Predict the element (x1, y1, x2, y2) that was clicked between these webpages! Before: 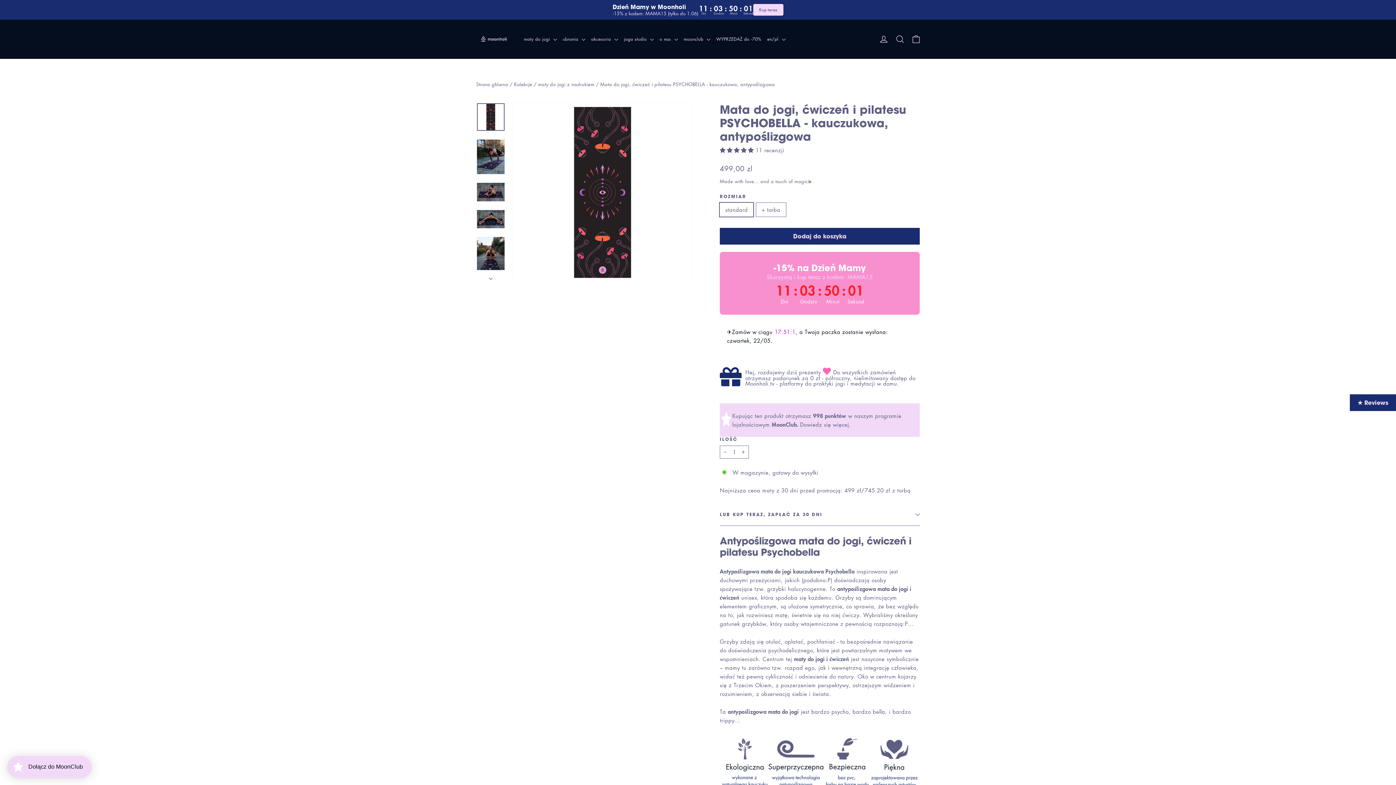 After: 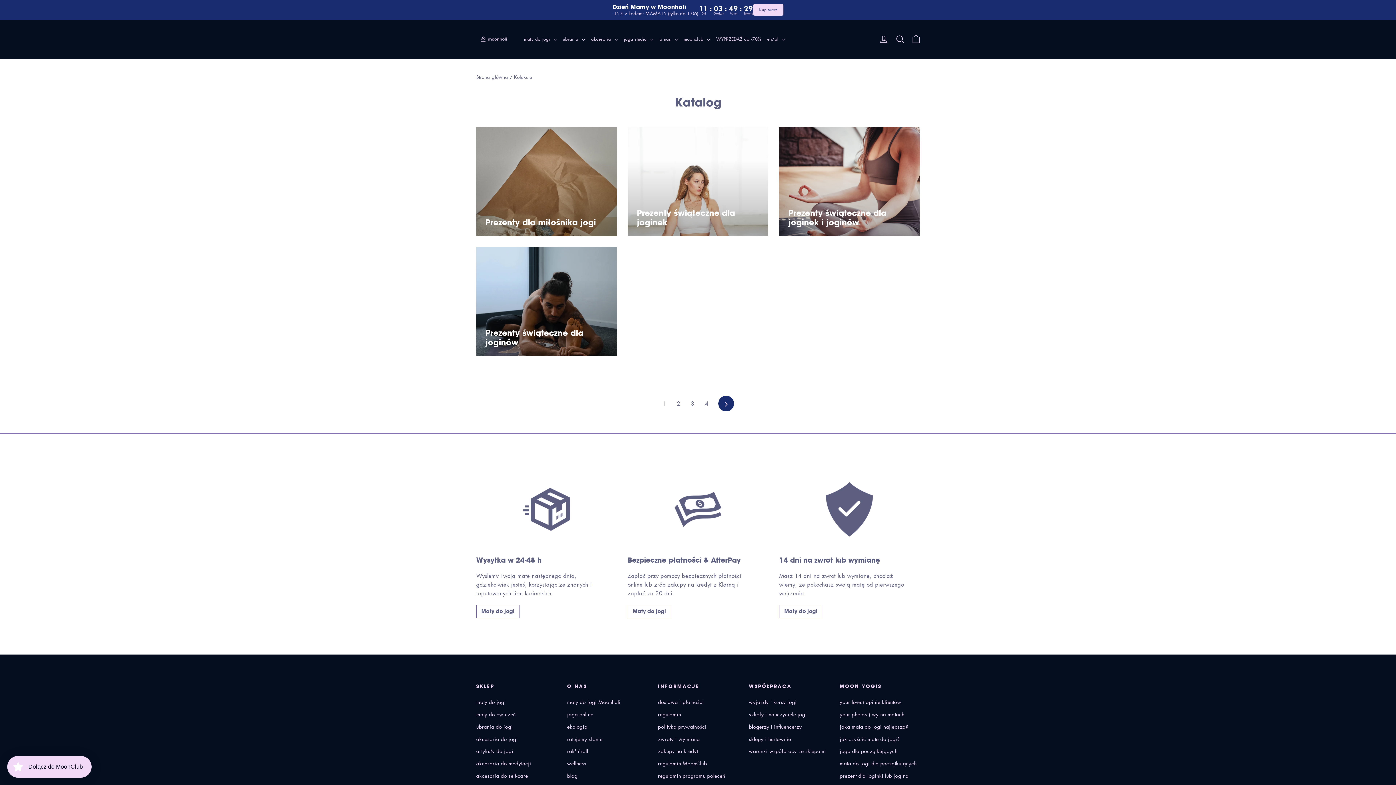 Action: label: Kolekcje bbox: (514, 80, 532, 87)